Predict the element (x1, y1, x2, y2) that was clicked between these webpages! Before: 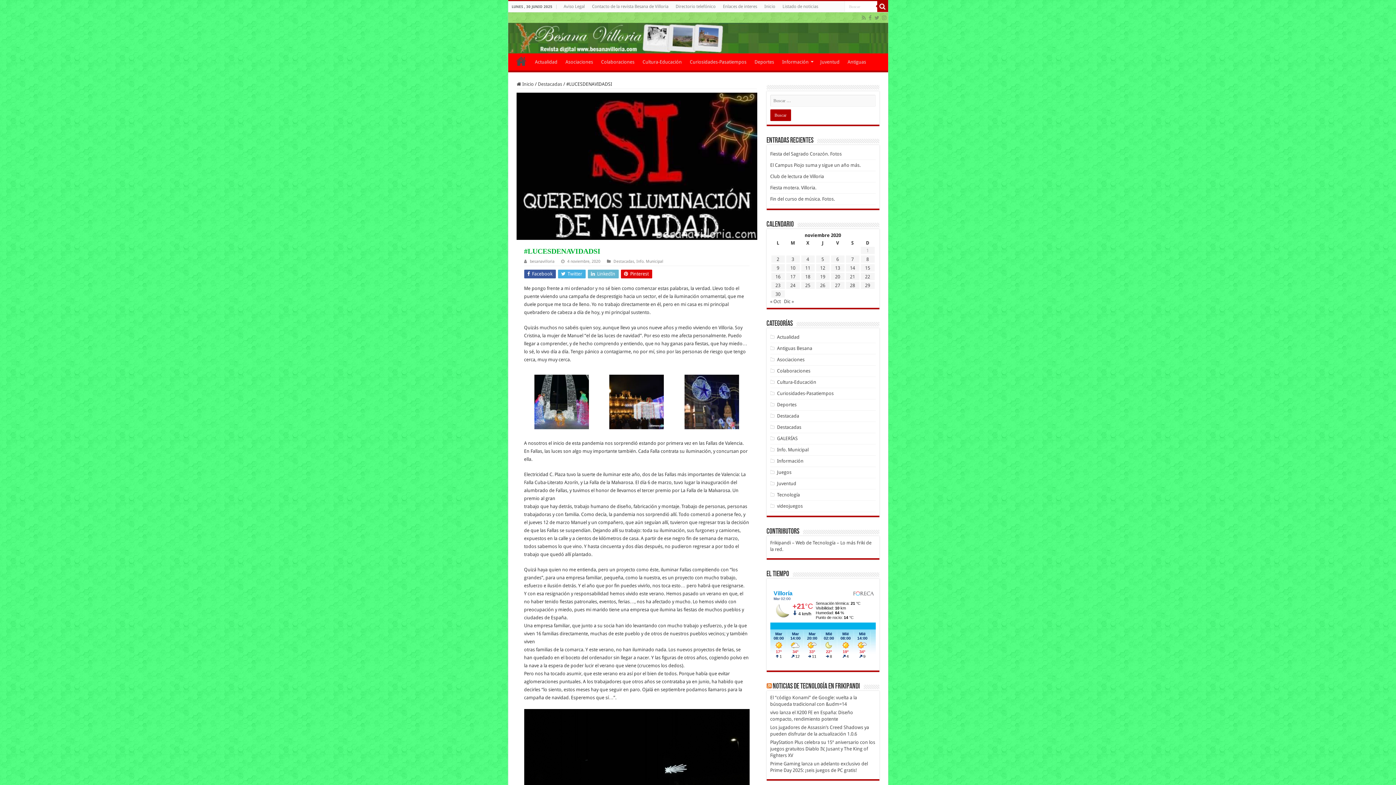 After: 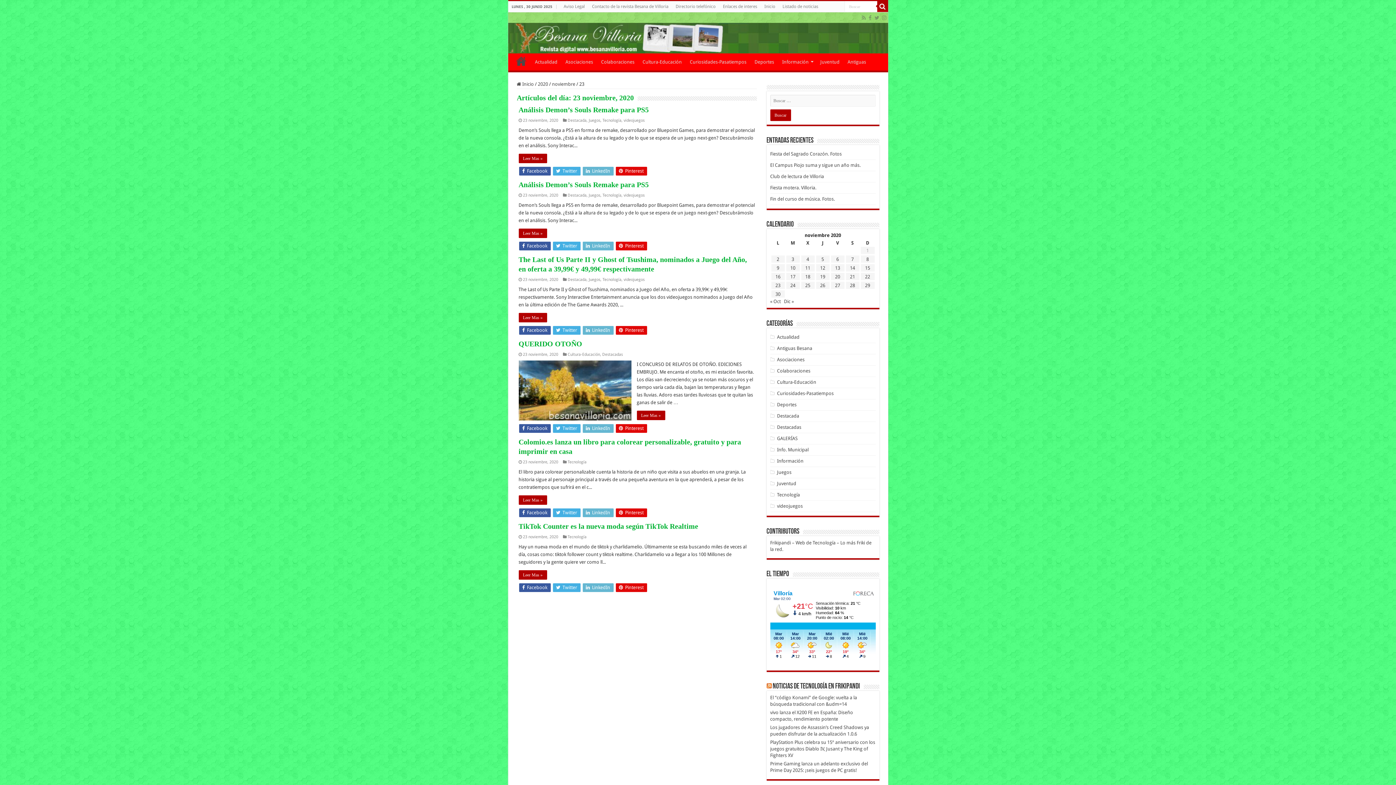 Action: bbox: (775, 282, 780, 288) label: Entradas publicadas el 23 de November de 2020